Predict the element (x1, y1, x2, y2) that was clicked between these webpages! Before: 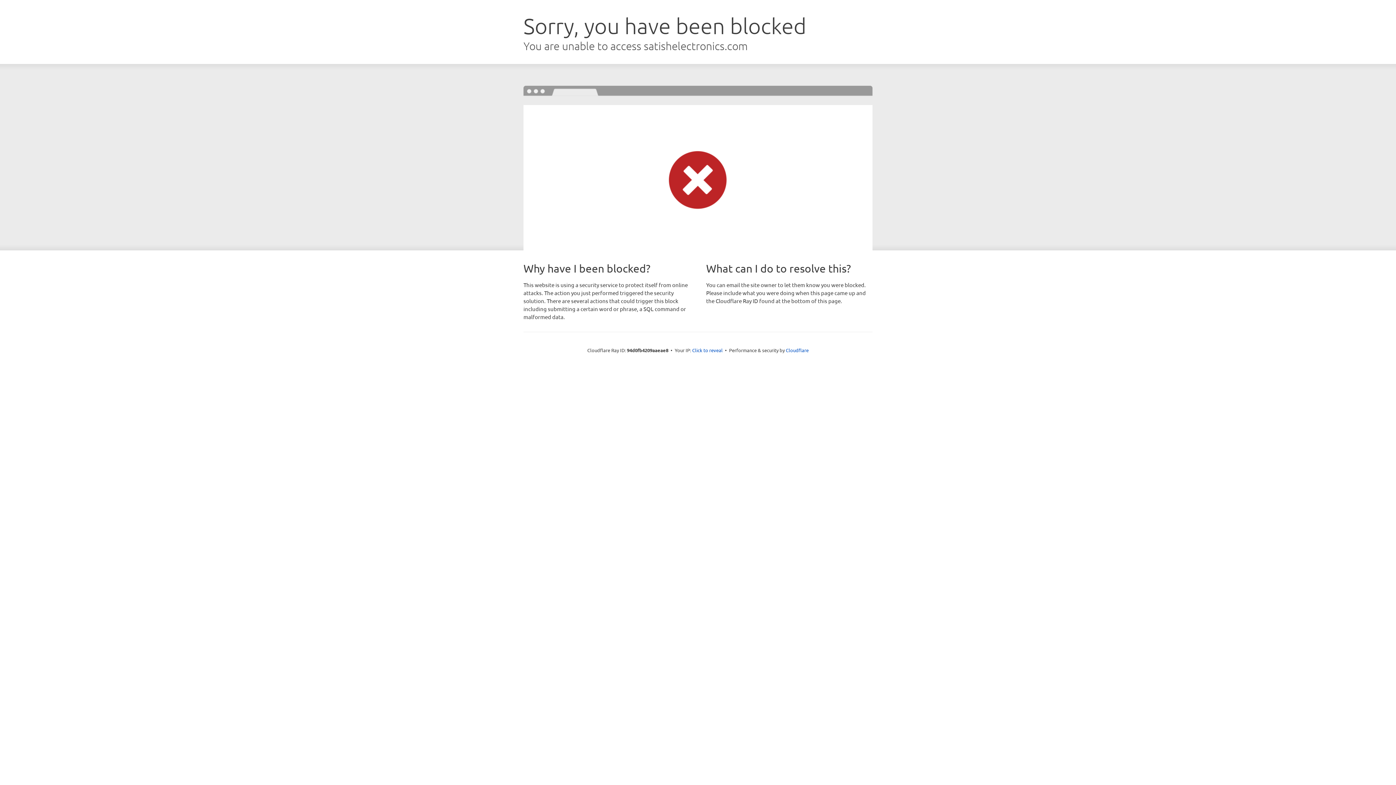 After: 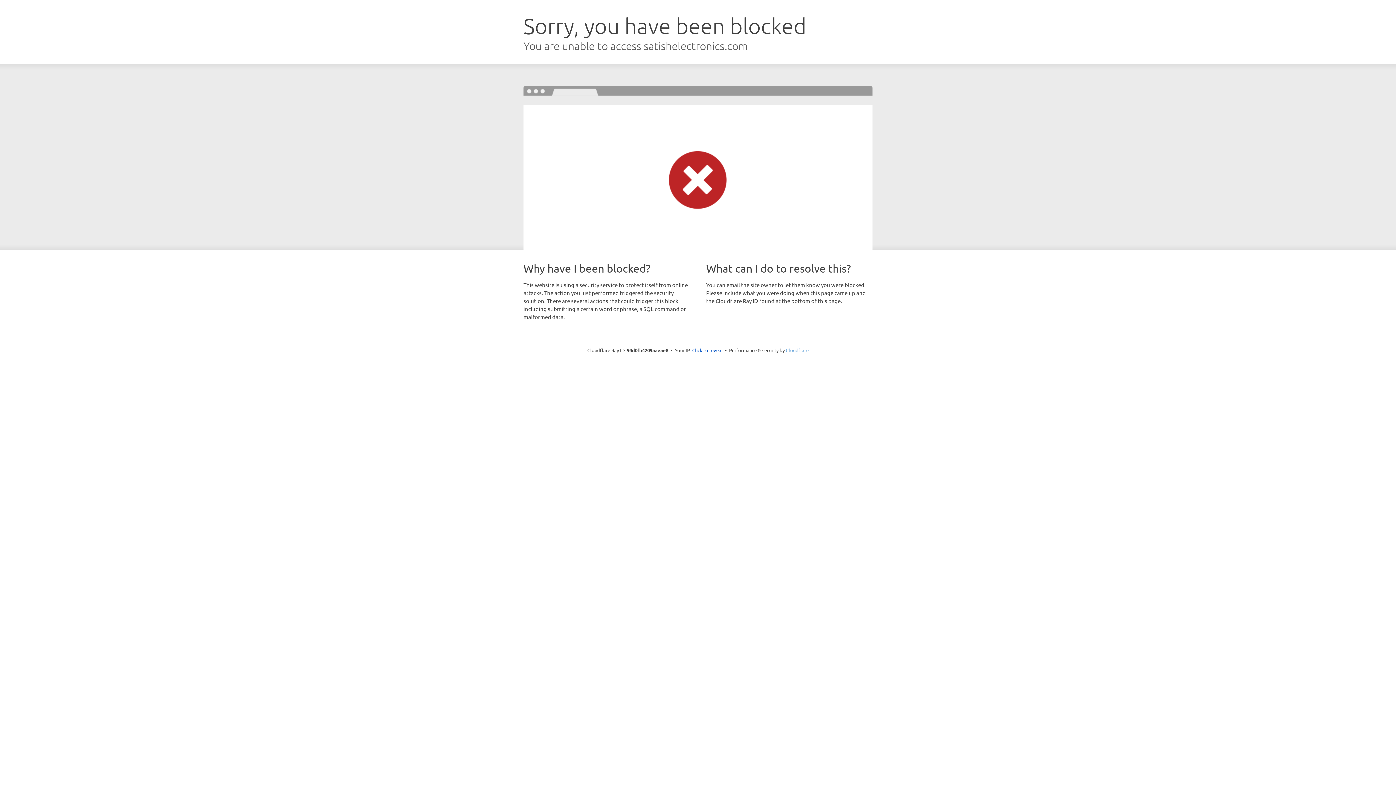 Action: bbox: (786, 347, 808, 353) label: Cloudflare